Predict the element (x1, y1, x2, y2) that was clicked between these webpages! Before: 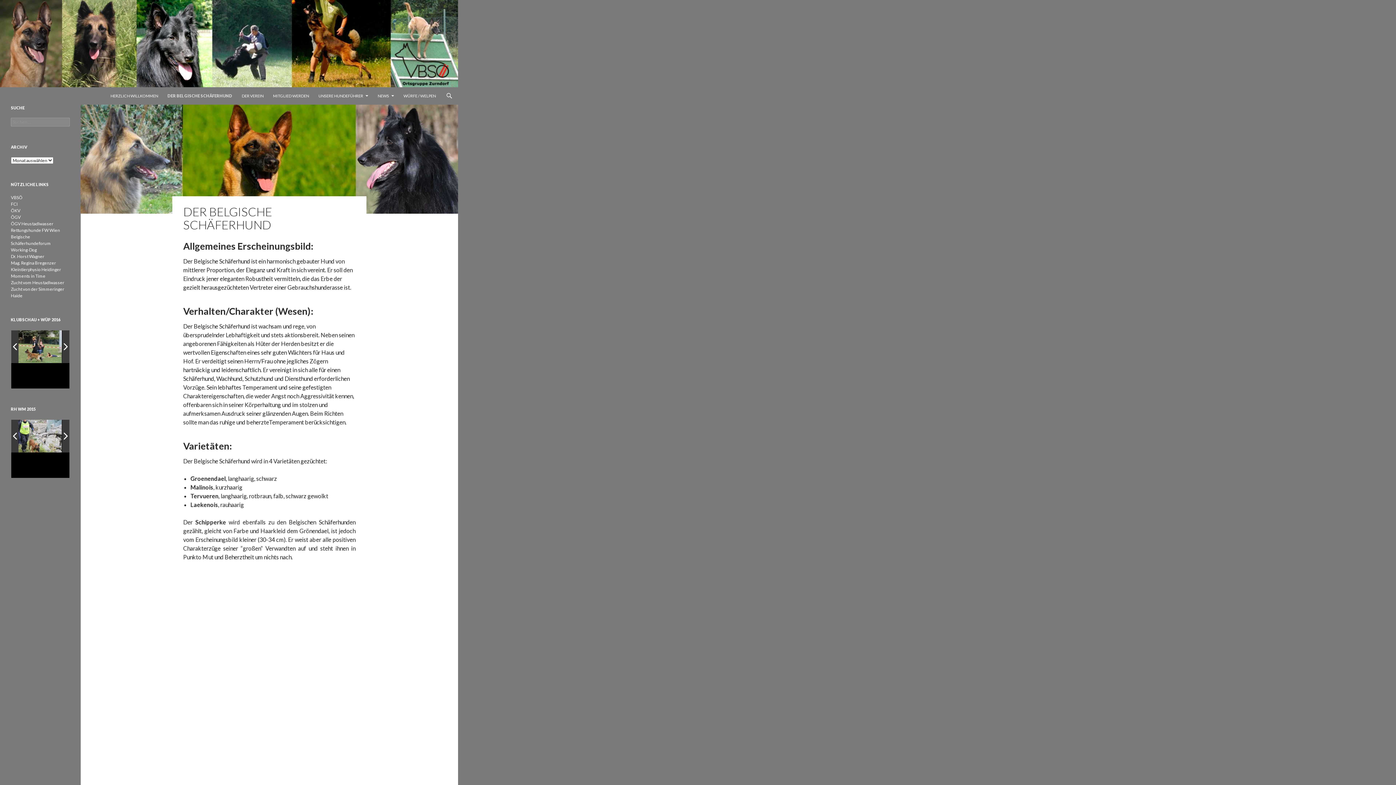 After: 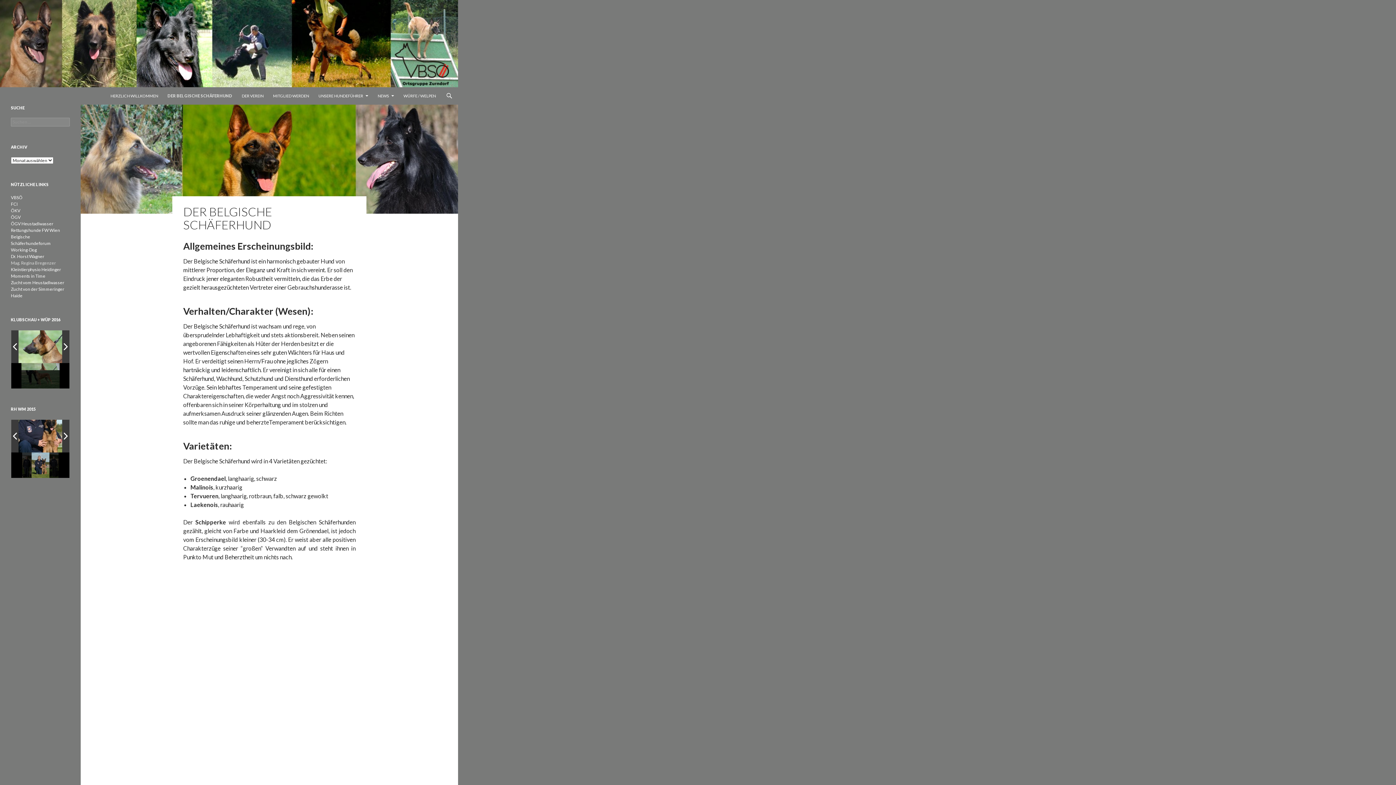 Action: label: Mag. Regina Bregenzer bbox: (10, 260, 56, 265)